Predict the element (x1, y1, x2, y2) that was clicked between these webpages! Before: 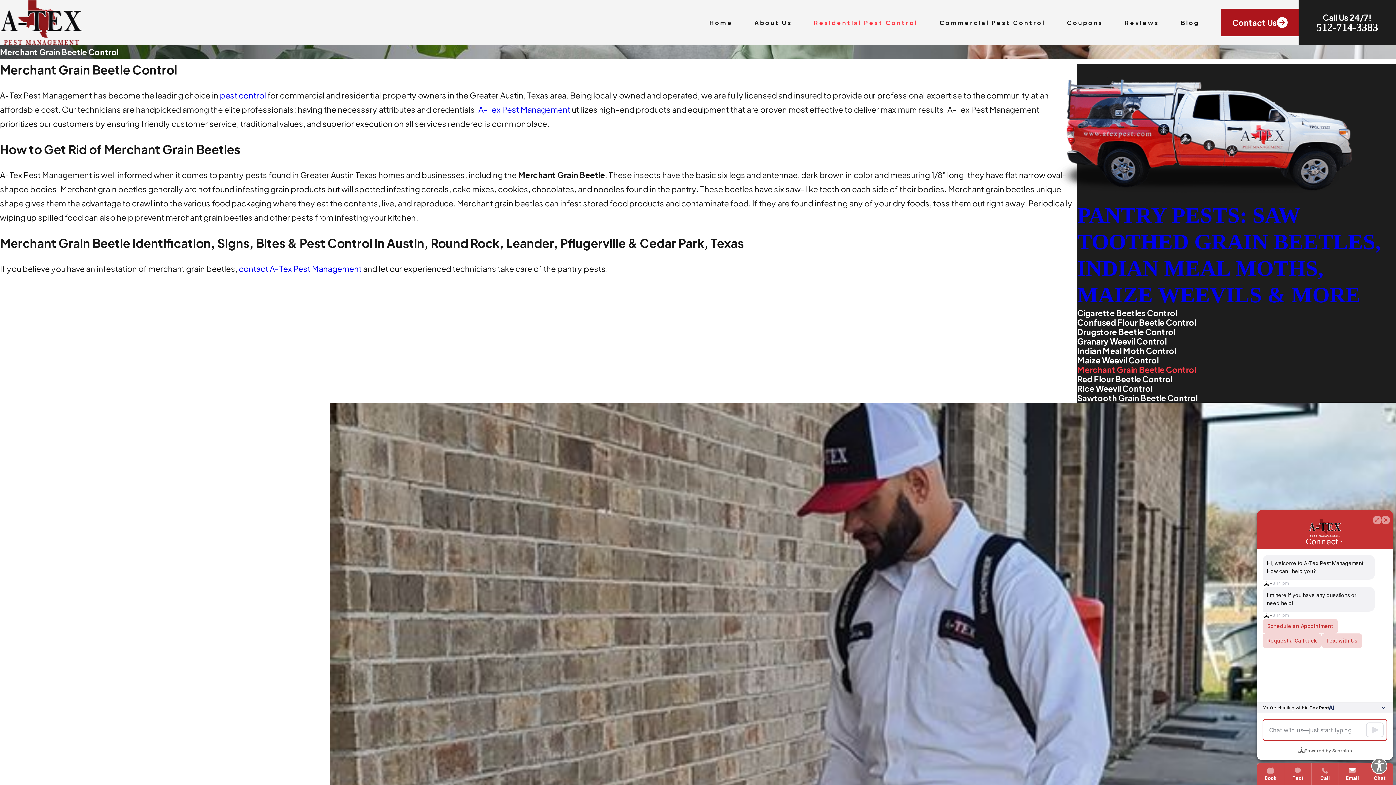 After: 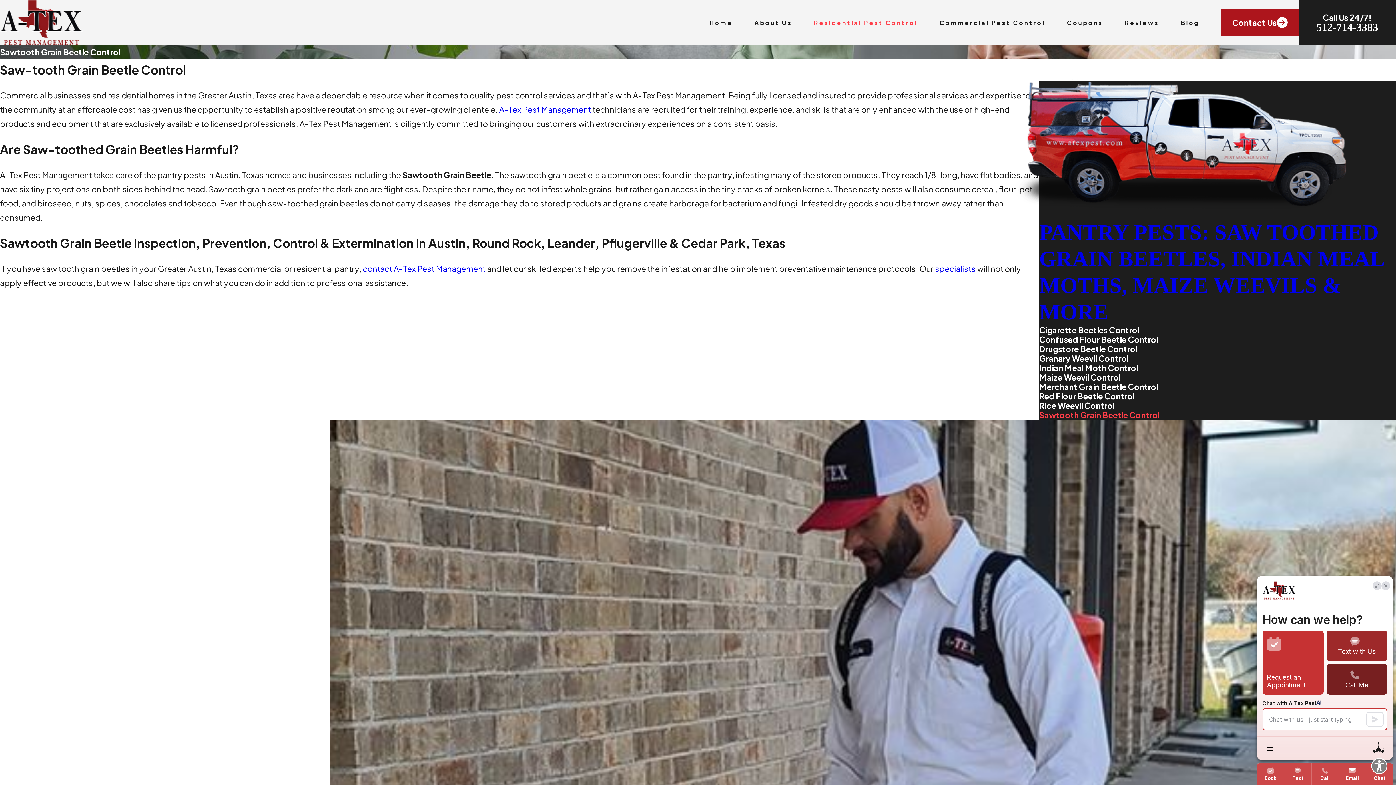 Action: bbox: (1077, 393, 1396, 403) label: Sawtooth Grain Beetle Control